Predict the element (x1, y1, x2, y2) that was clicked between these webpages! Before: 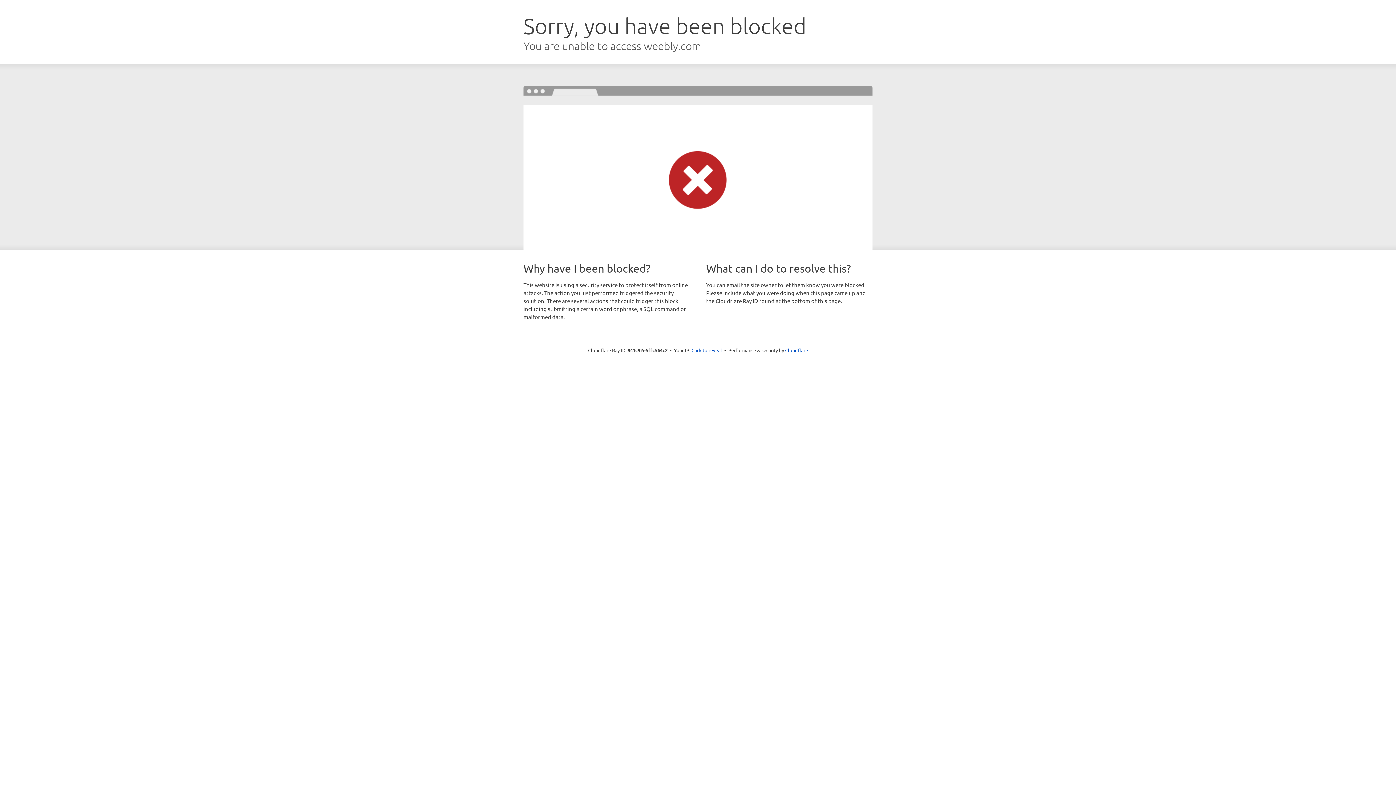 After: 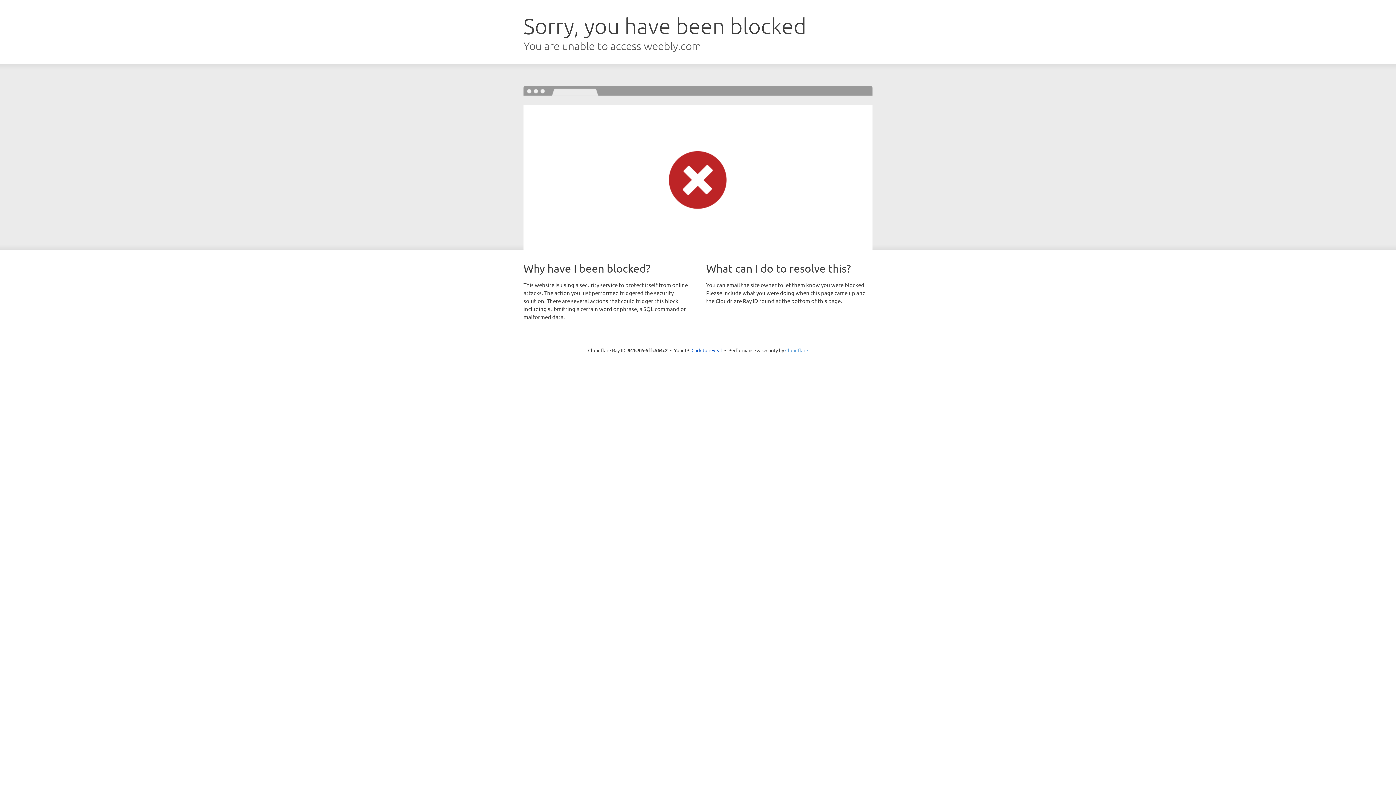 Action: bbox: (785, 347, 808, 353) label: Cloudflare